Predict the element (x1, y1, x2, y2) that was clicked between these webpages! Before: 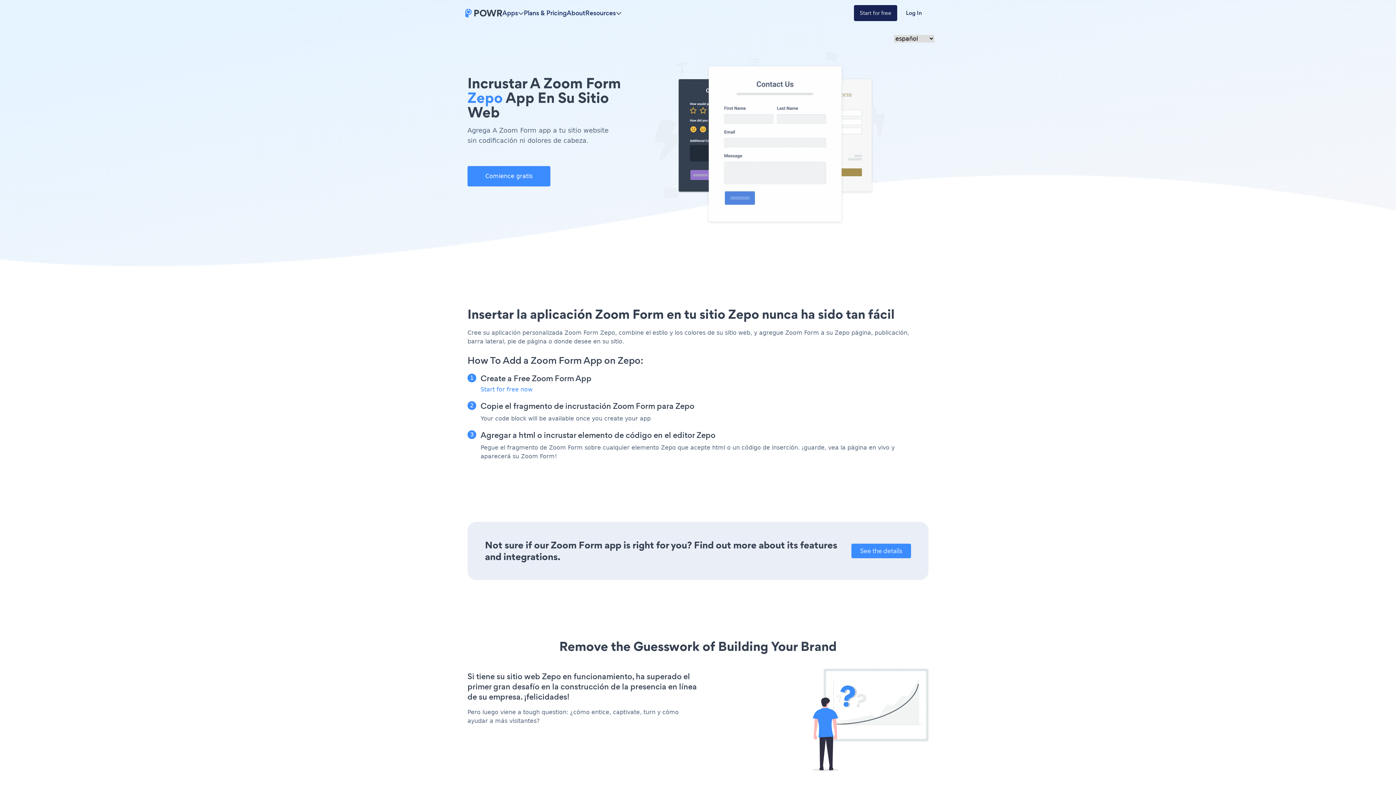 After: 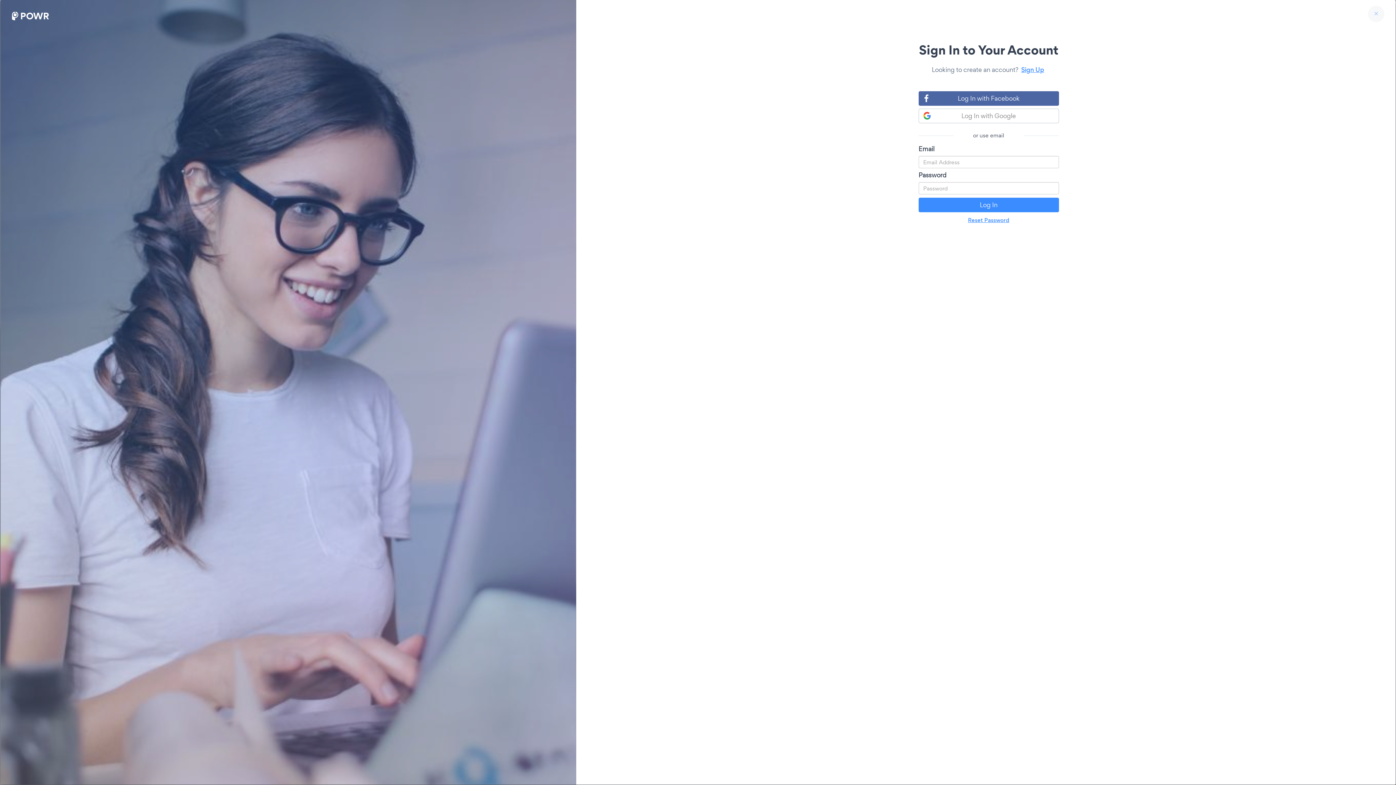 Action: label: Log In bbox: (897, 5, 930, 21)